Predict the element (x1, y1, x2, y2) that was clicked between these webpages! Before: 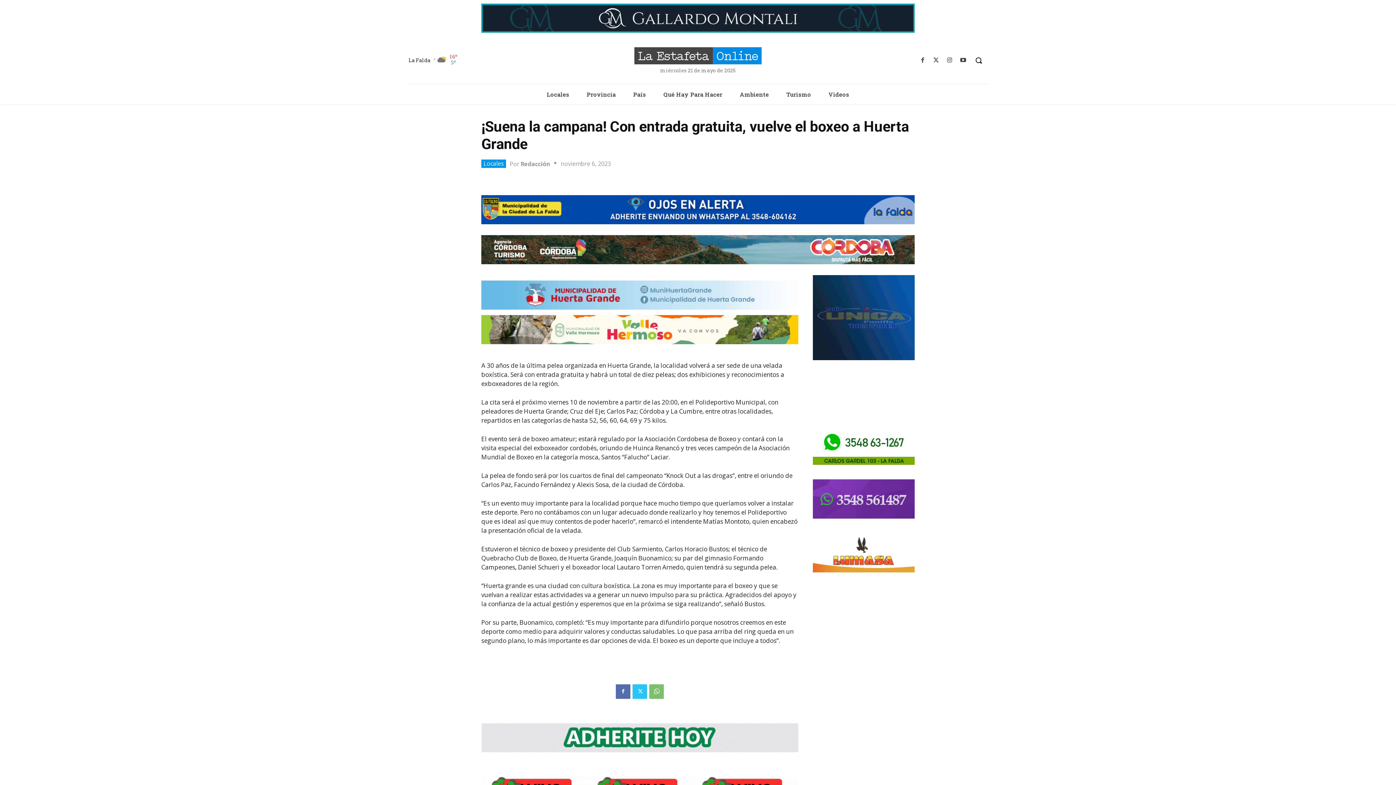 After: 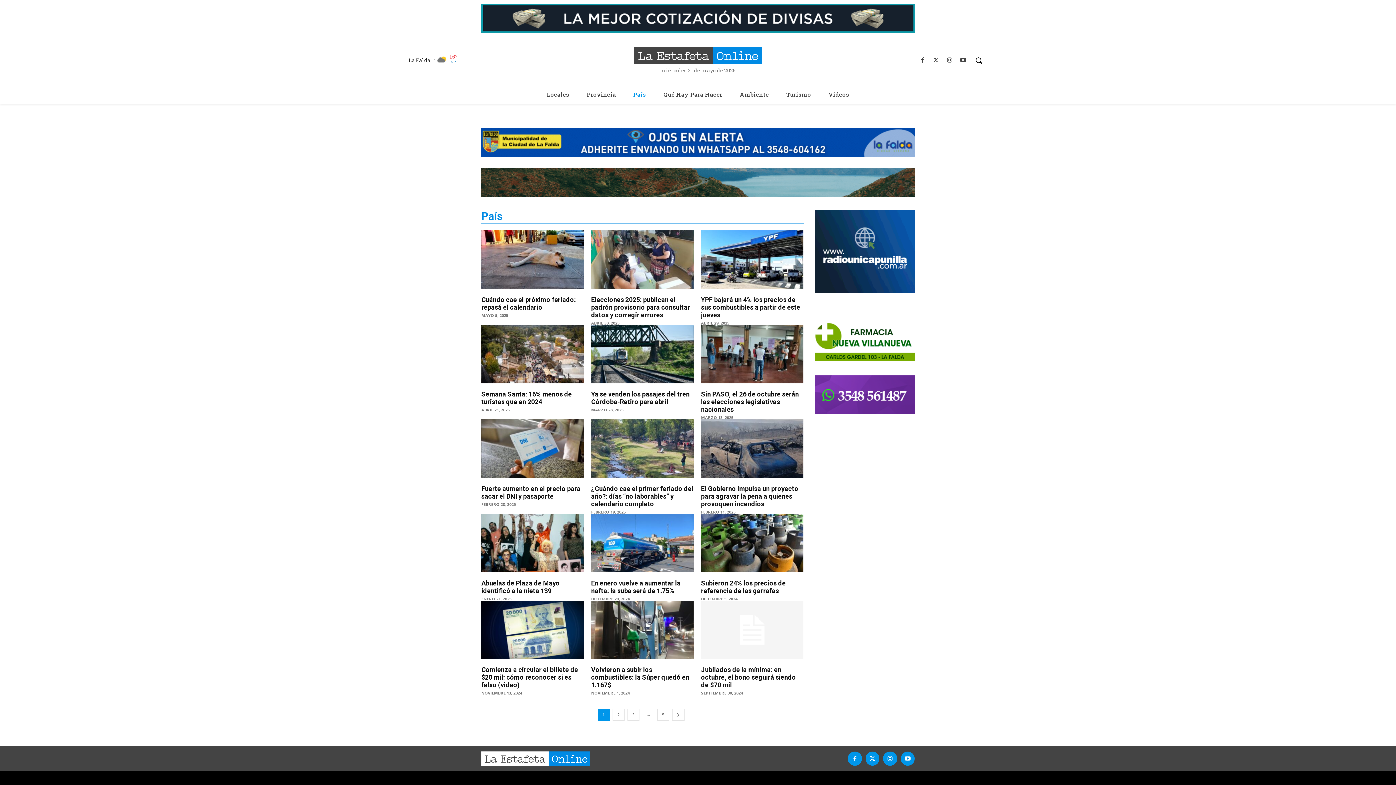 Action: label: País bbox: (624, 84, 654, 104)